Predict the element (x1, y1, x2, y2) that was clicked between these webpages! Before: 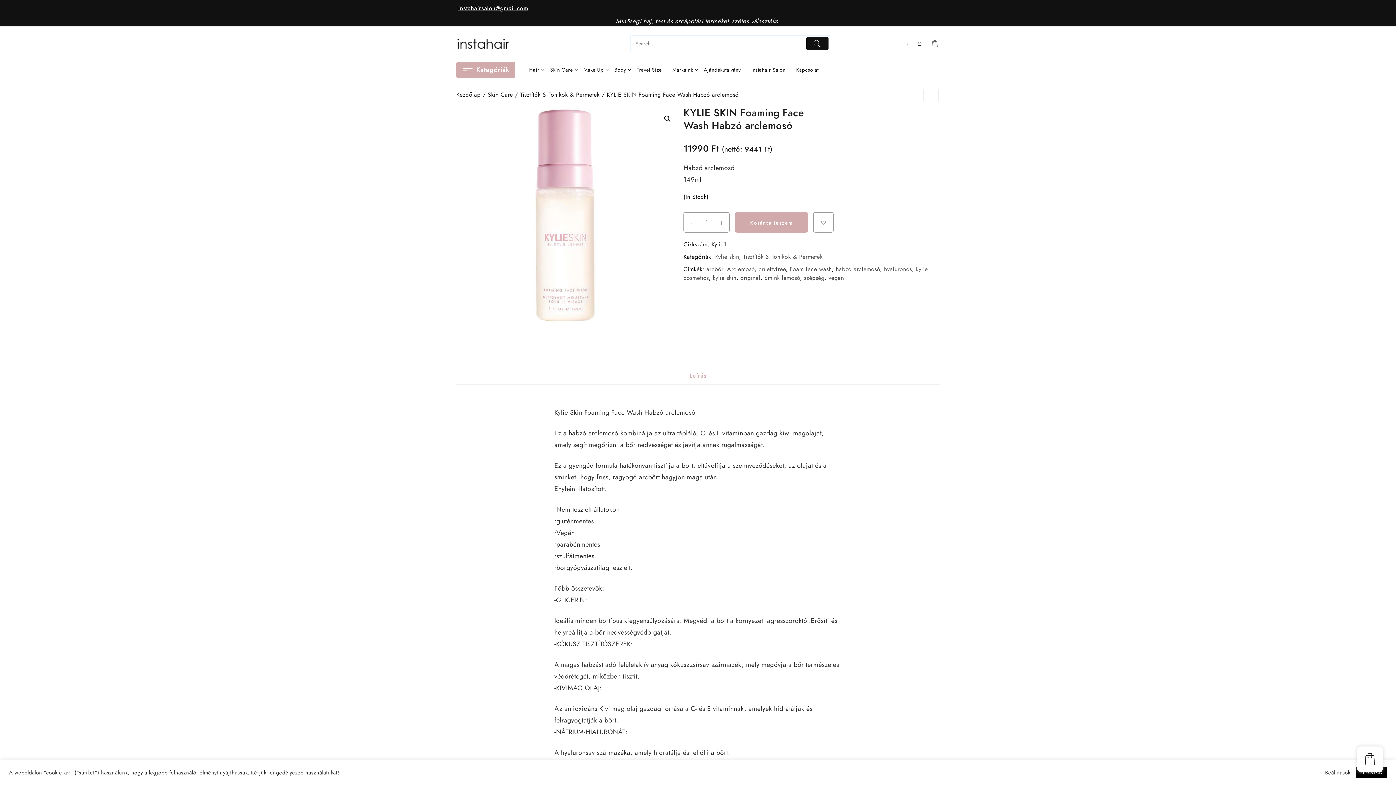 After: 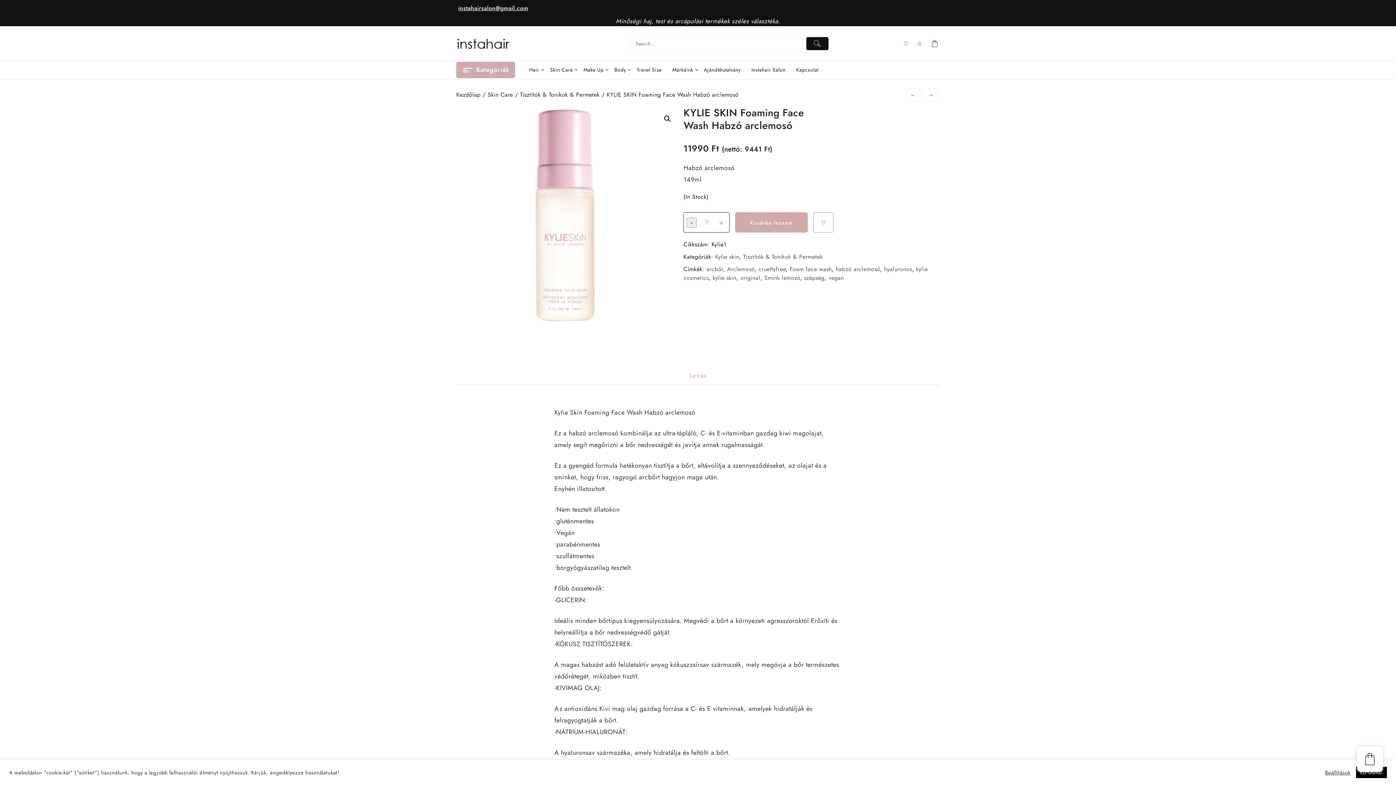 Action: label: - bbox: (687, 218, 696, 227)